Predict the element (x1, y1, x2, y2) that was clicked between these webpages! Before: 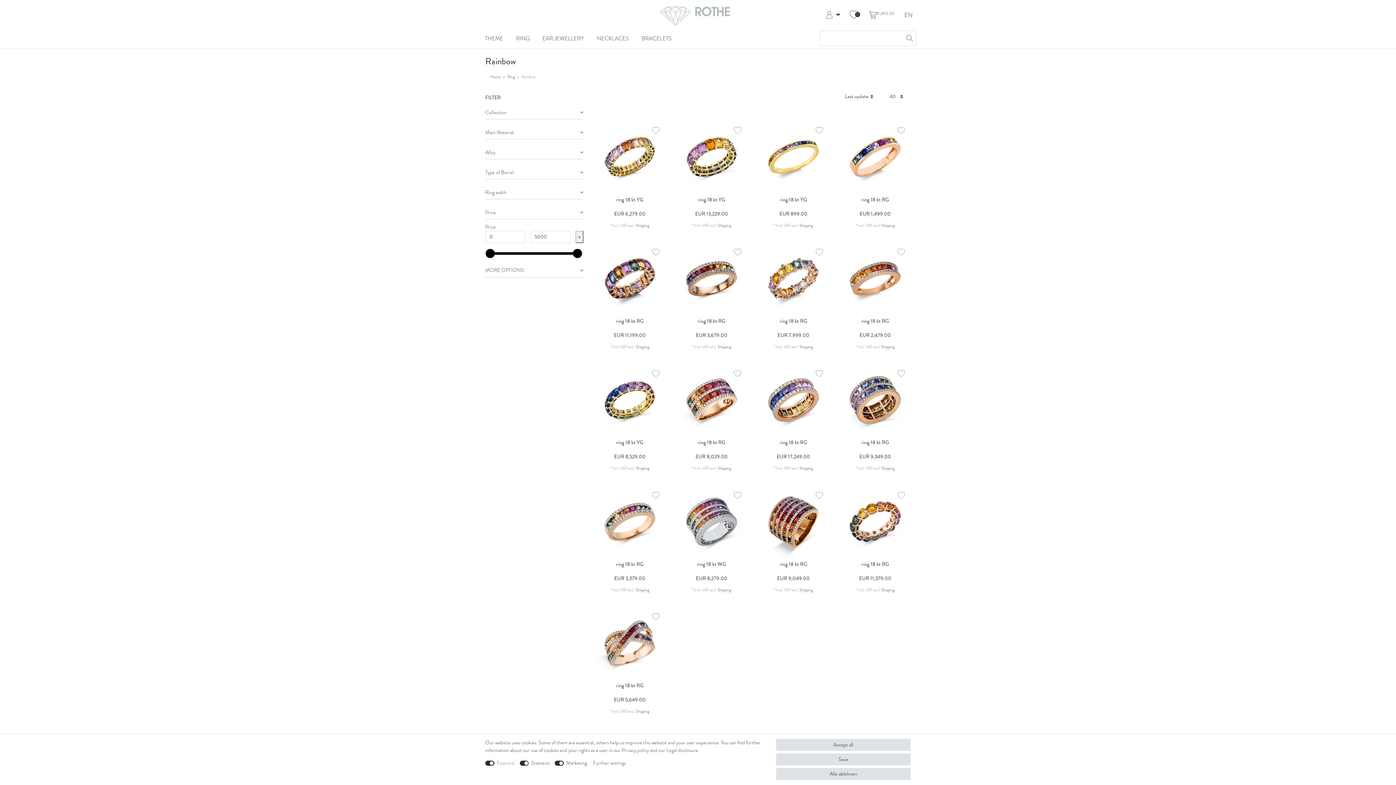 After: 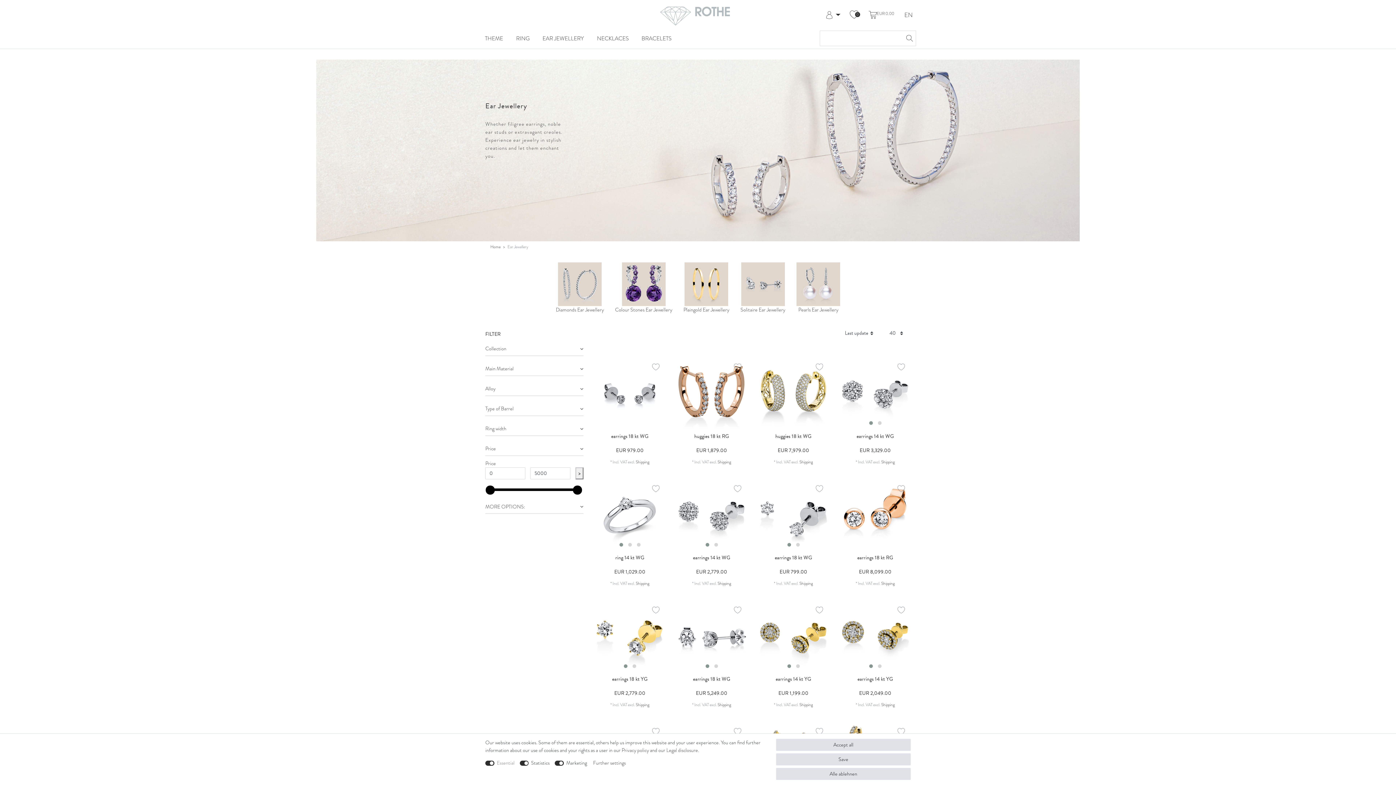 Action: label: EAR JEWELLERY bbox: (537, 30, 592, 46)